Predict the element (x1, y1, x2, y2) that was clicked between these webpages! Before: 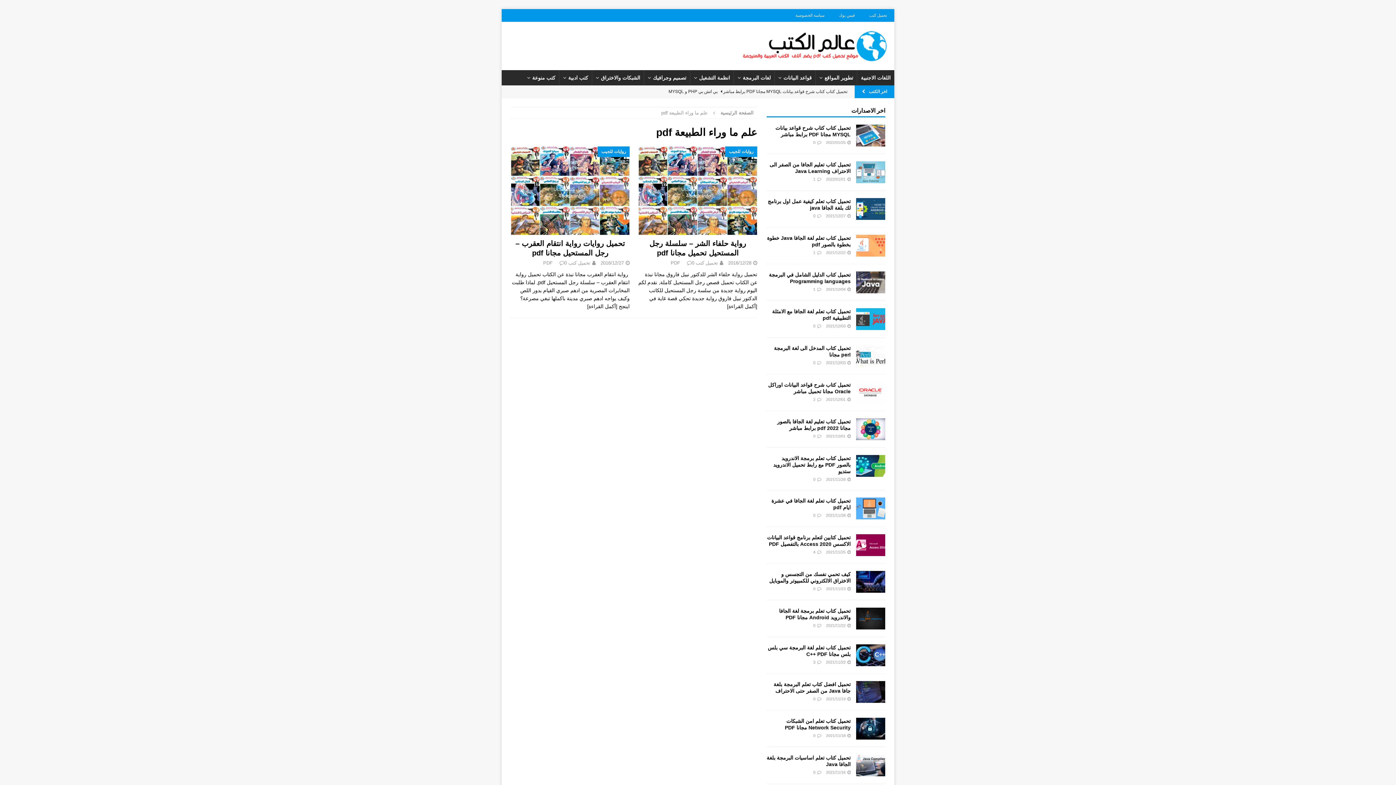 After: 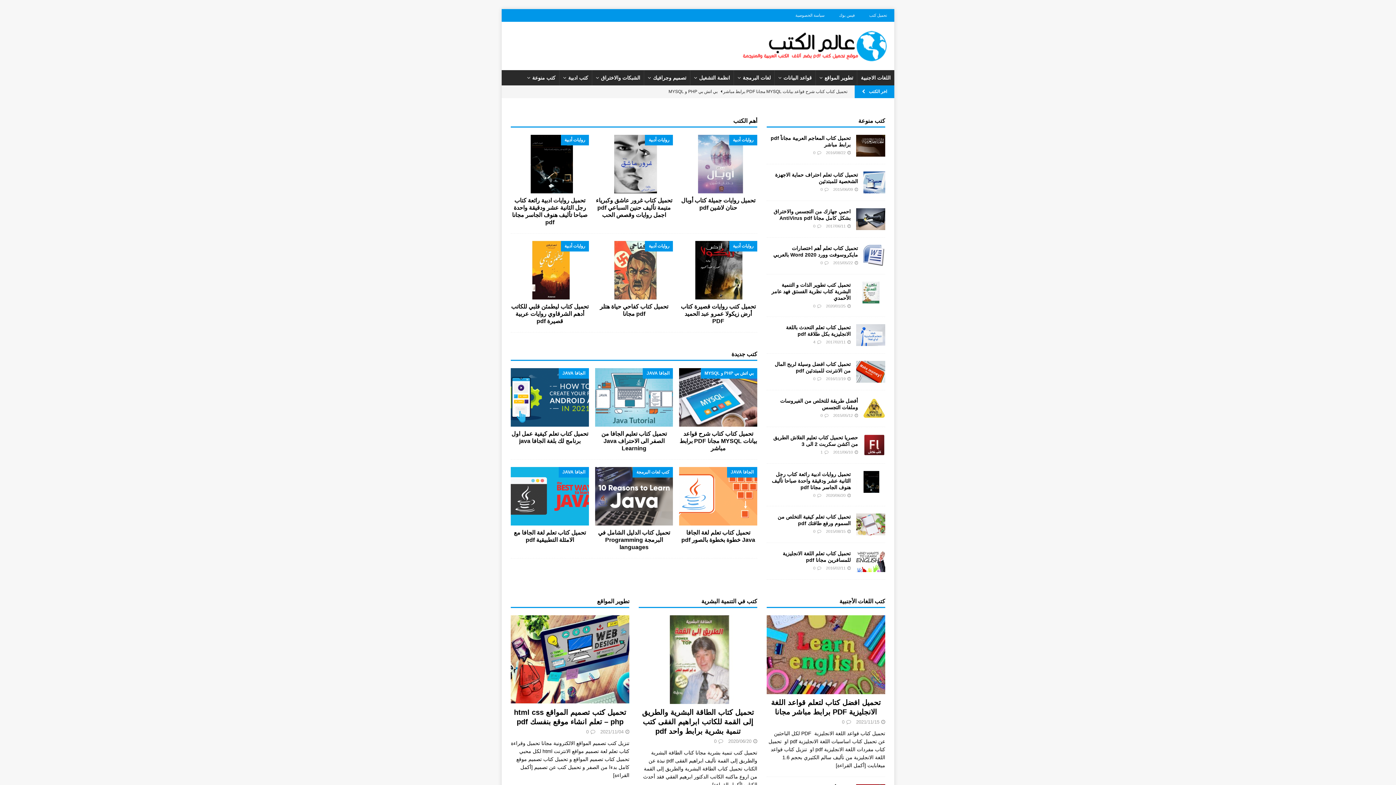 Action: bbox: (741, 56, 887, 61)